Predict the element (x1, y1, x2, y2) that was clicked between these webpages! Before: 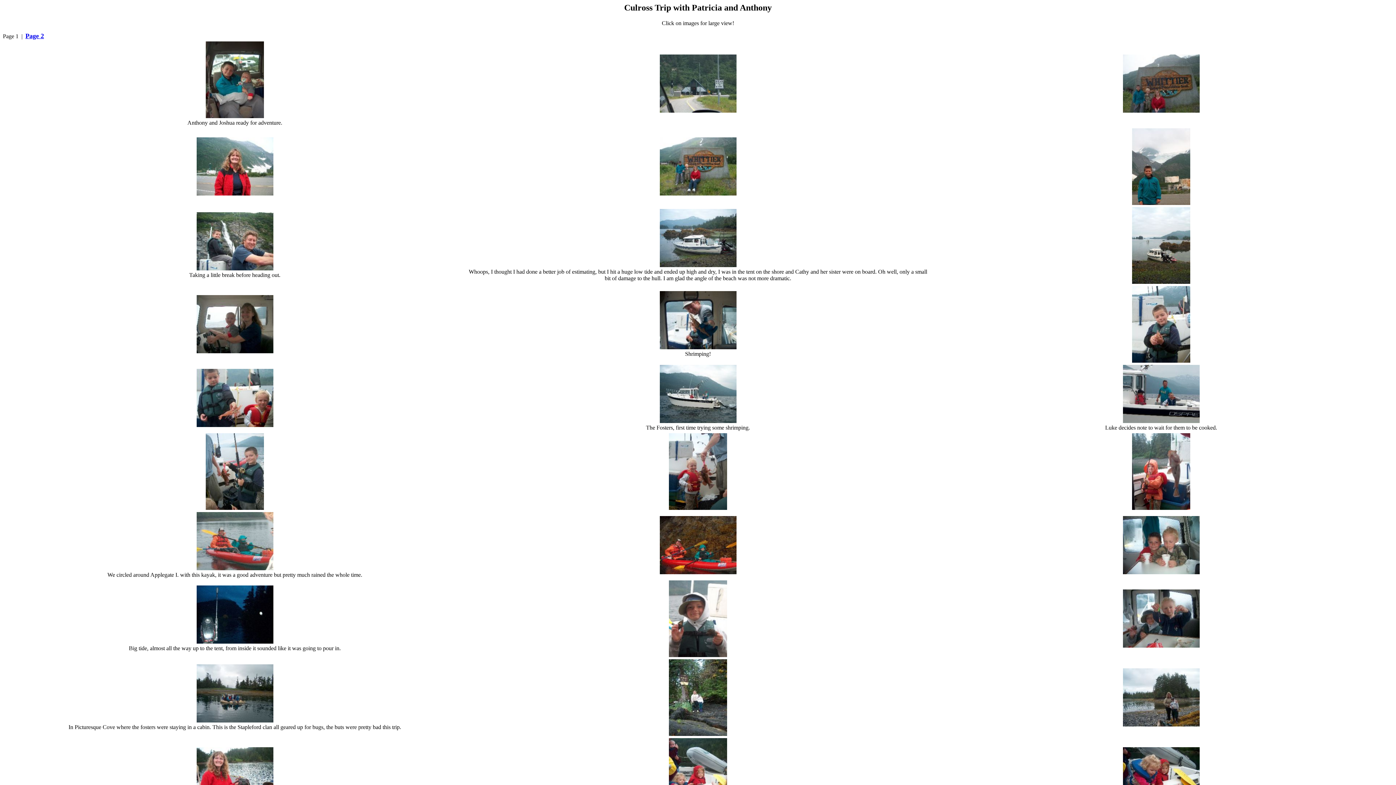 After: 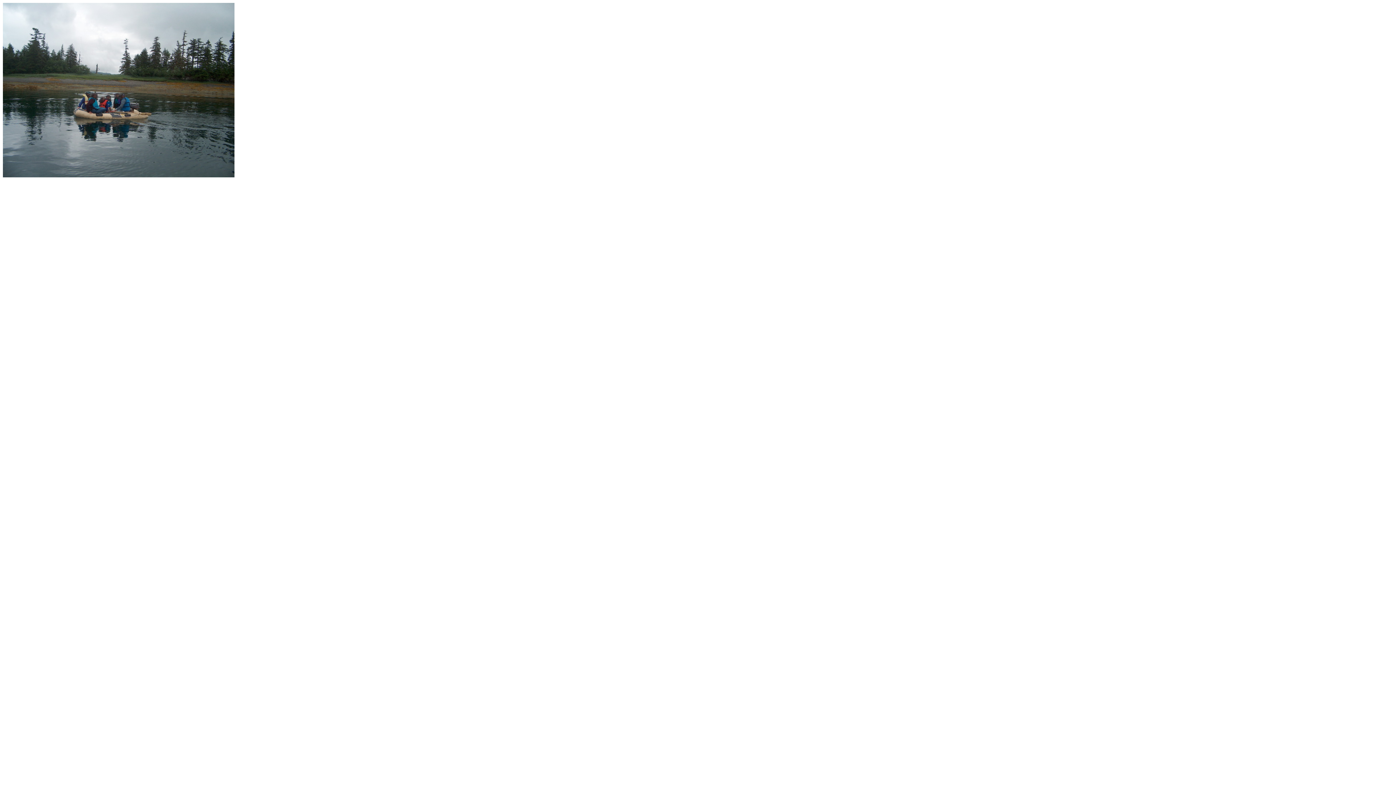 Action: bbox: (196, 717, 273, 723)